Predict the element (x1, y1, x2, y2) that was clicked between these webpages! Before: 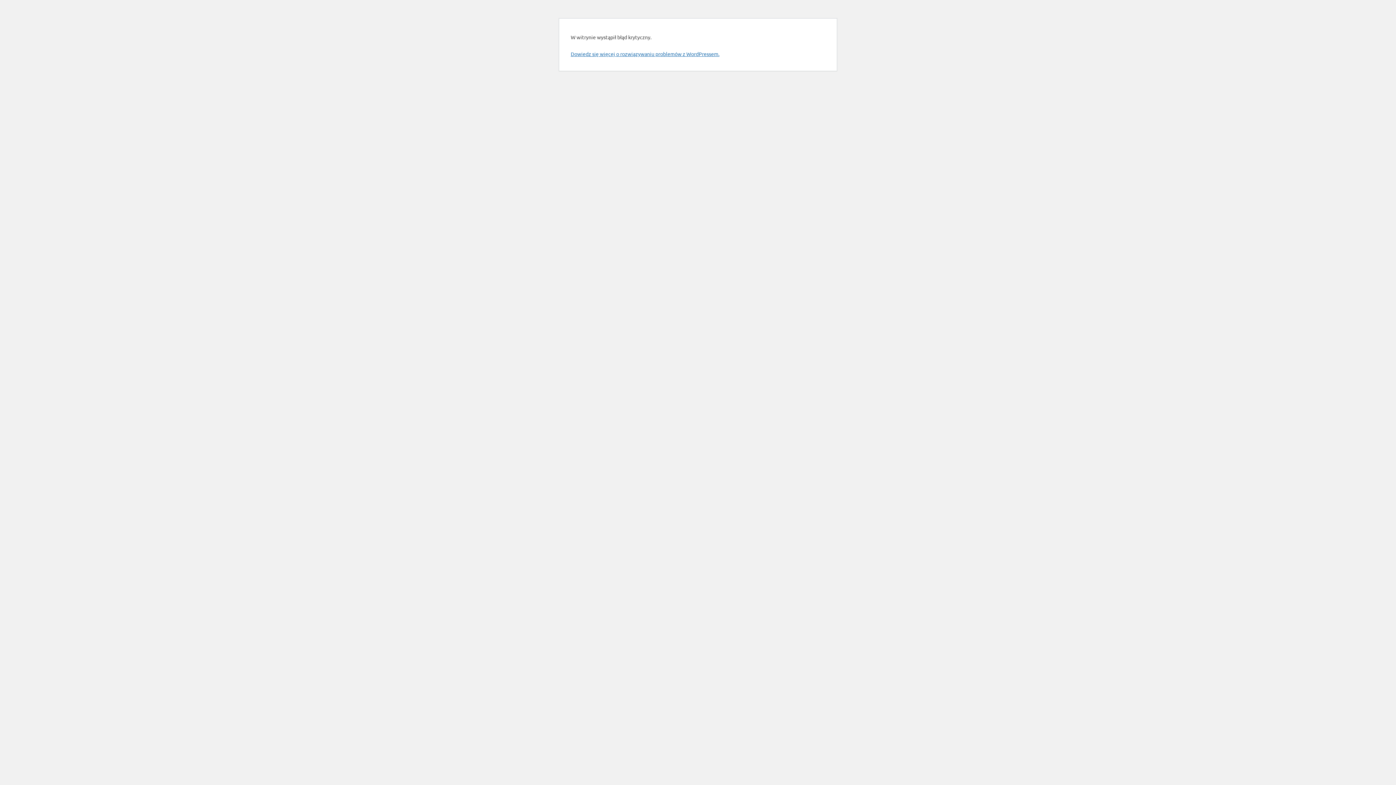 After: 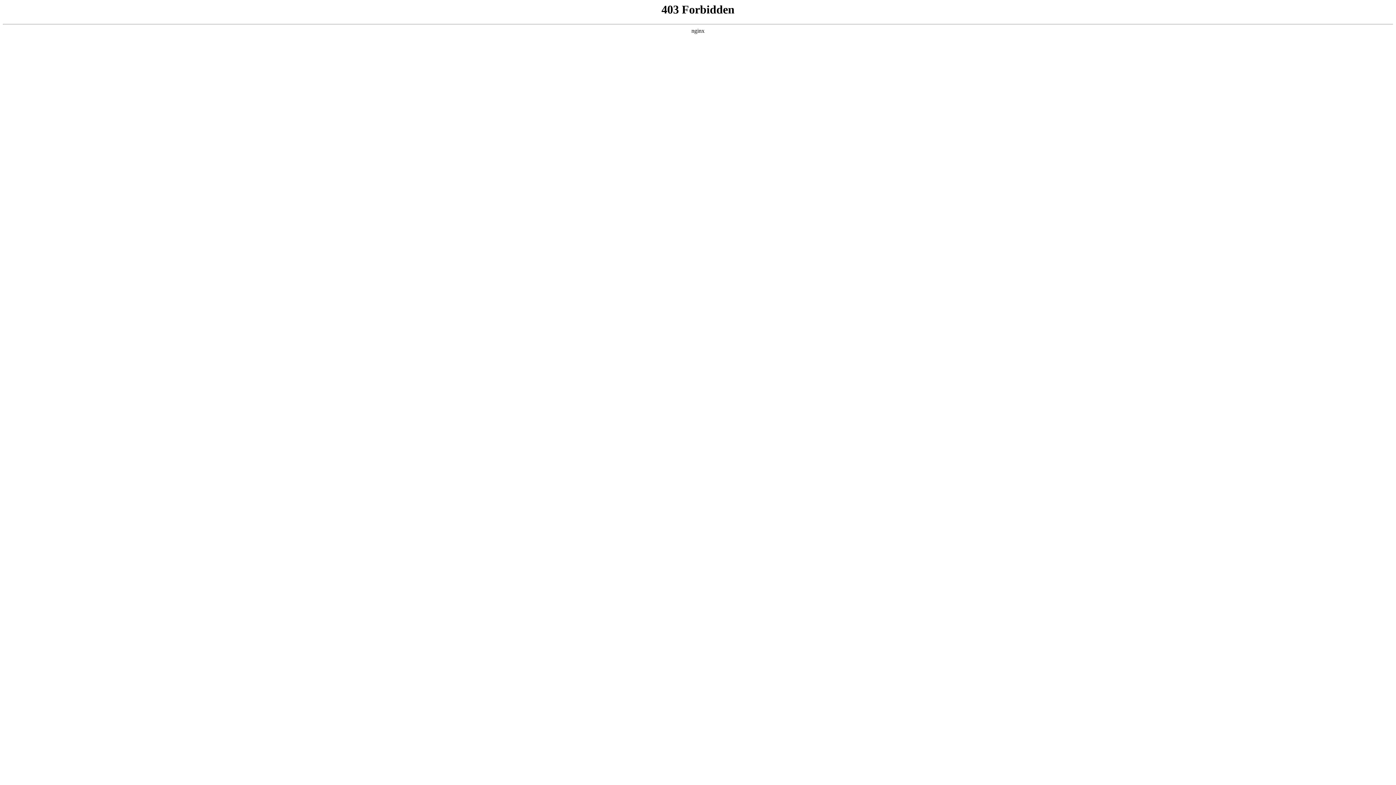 Action: bbox: (570, 50, 719, 57) label: Dowiedz się więcej o rozwiązywaniu problemów z WordPressem.